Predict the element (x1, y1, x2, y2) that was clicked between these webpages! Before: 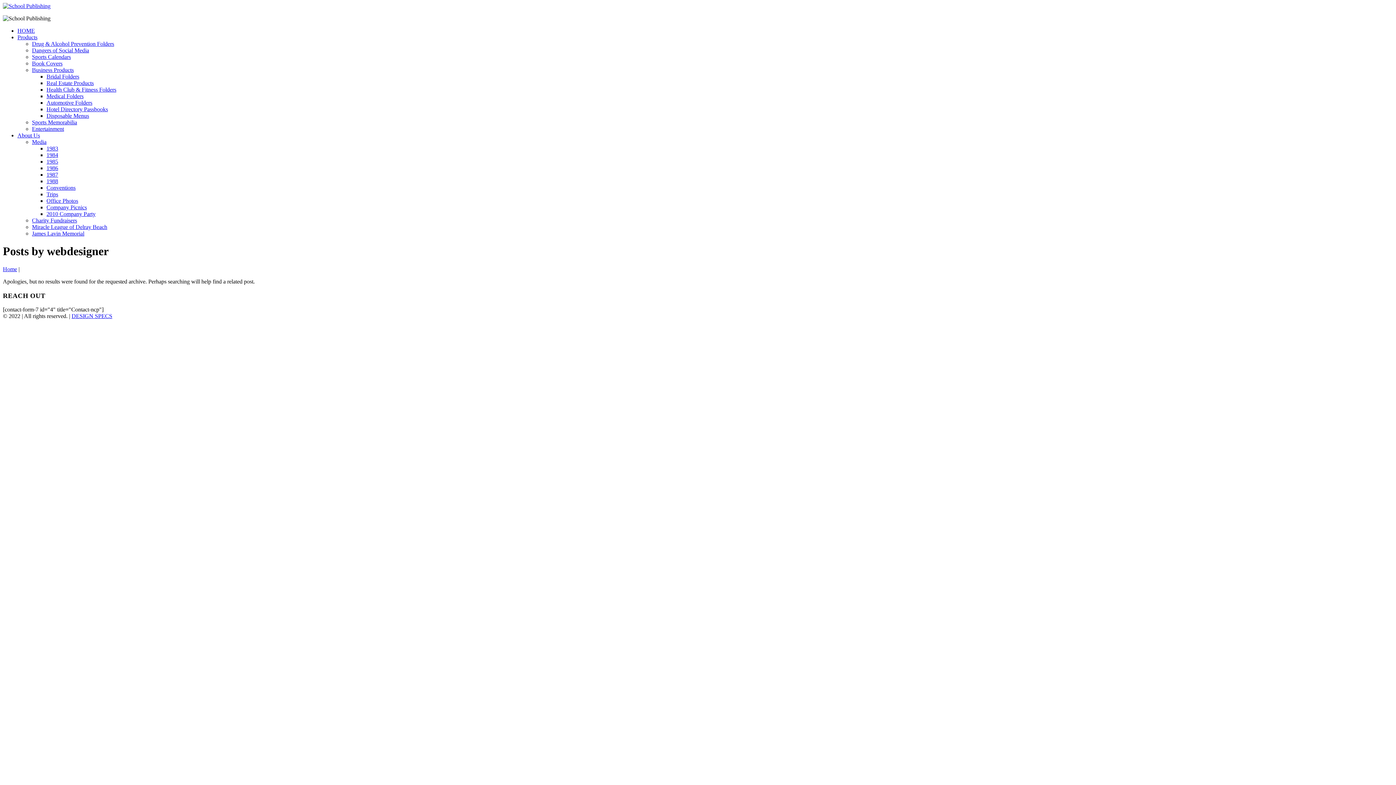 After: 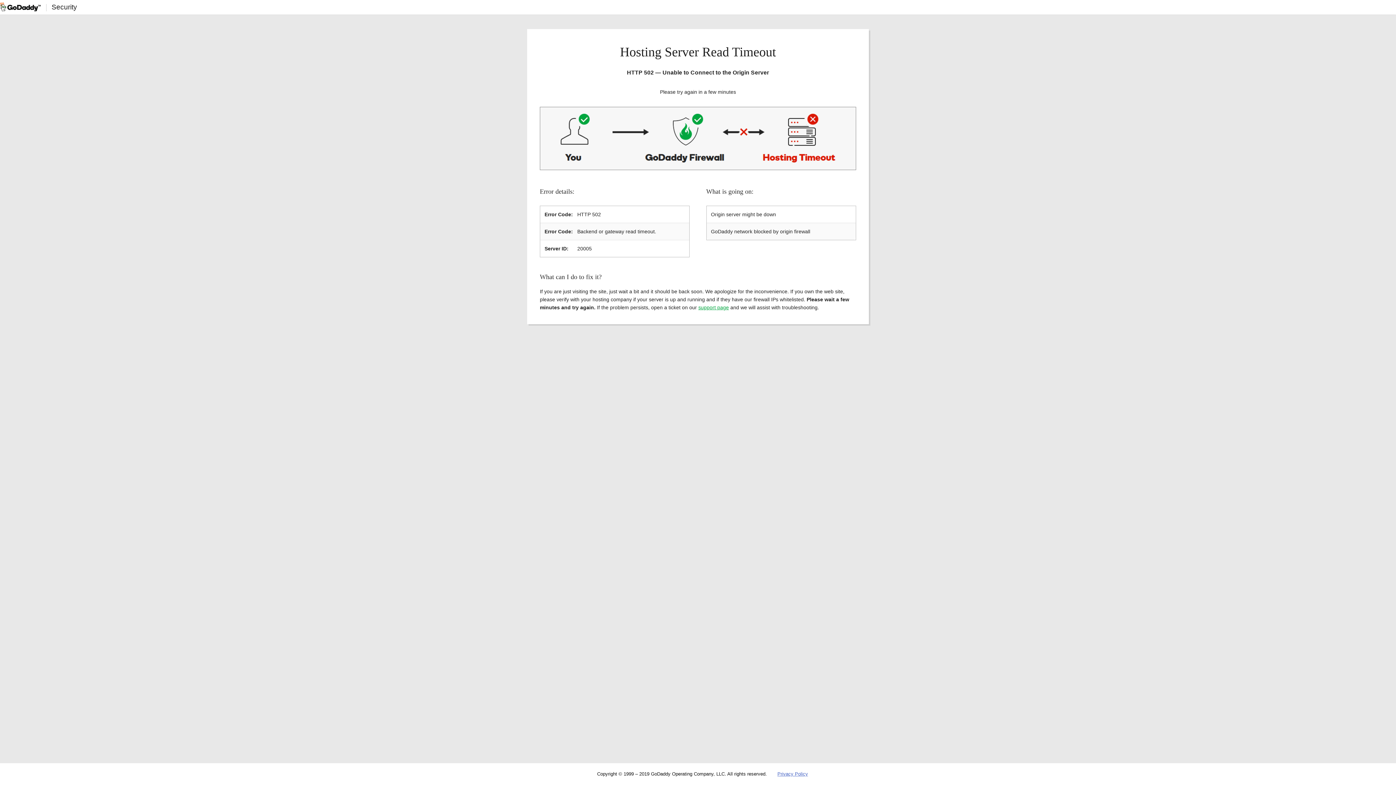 Action: label: Trips bbox: (46, 191, 58, 197)